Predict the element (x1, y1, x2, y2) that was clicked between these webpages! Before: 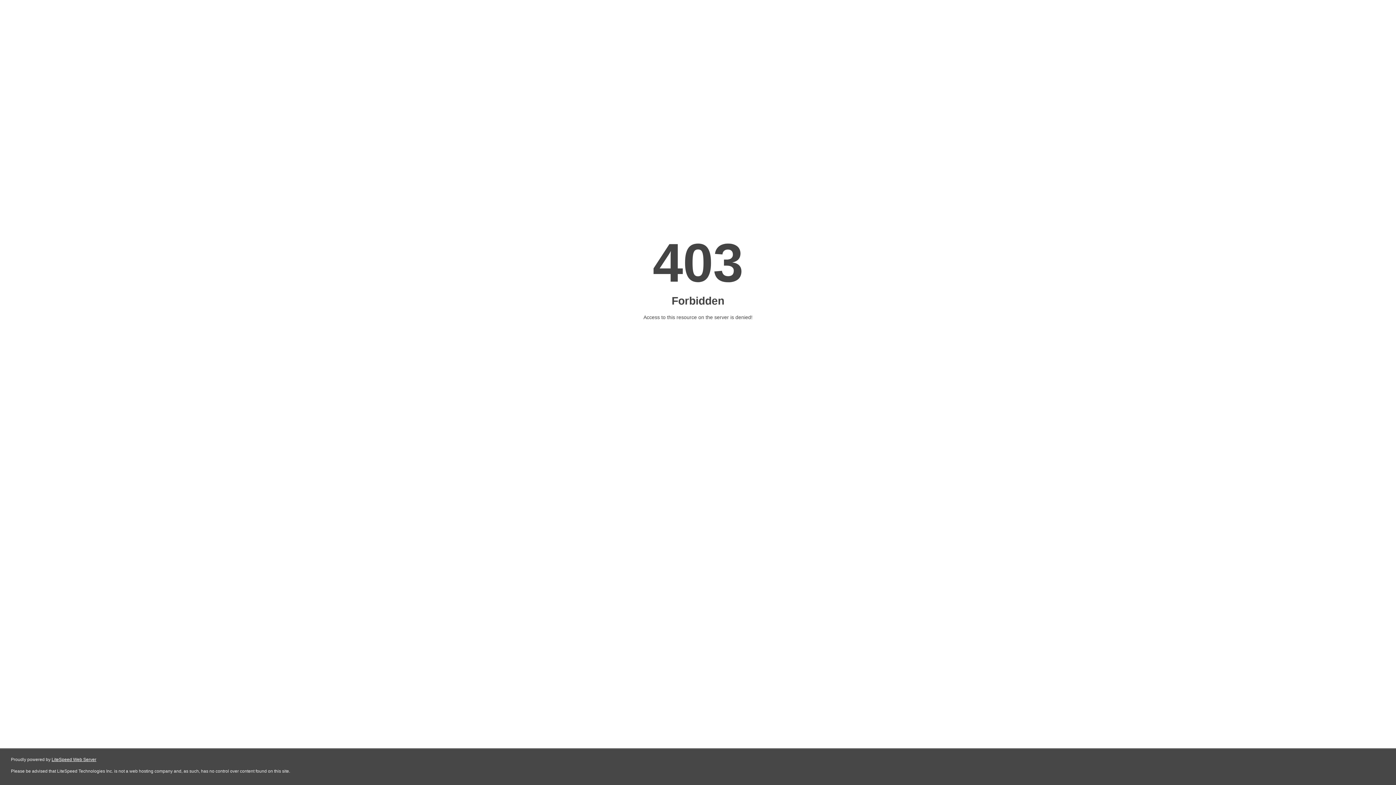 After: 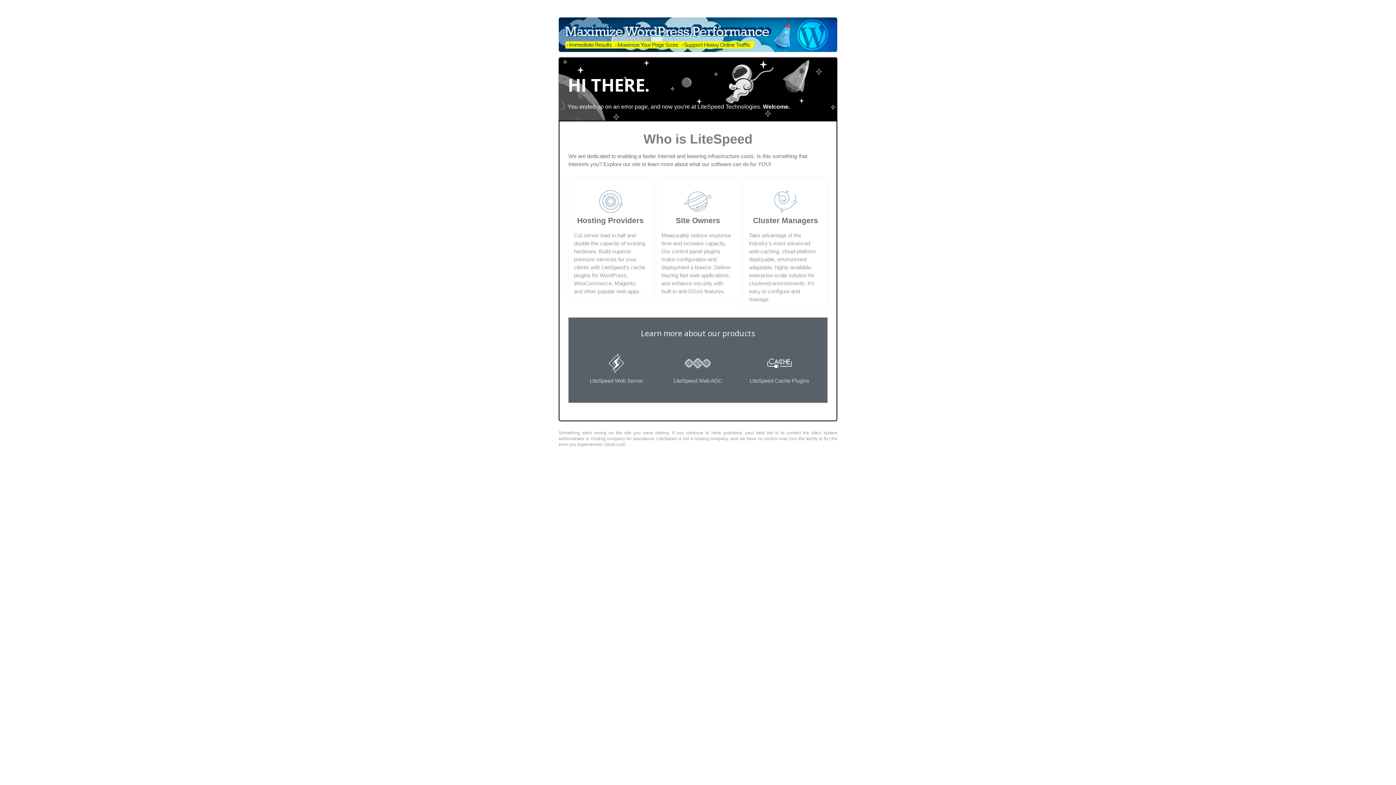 Action: label: LiteSpeed Web Server bbox: (51, 757, 96, 762)